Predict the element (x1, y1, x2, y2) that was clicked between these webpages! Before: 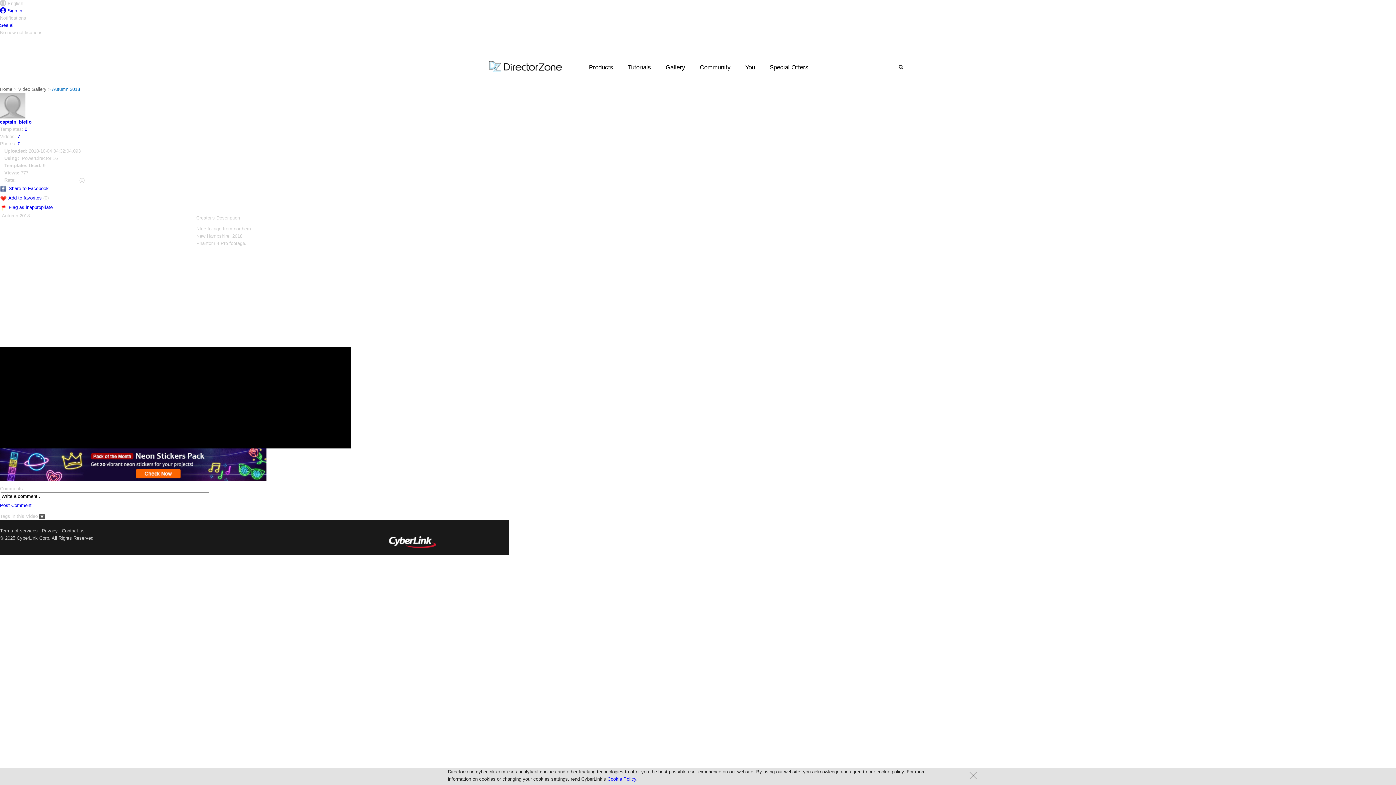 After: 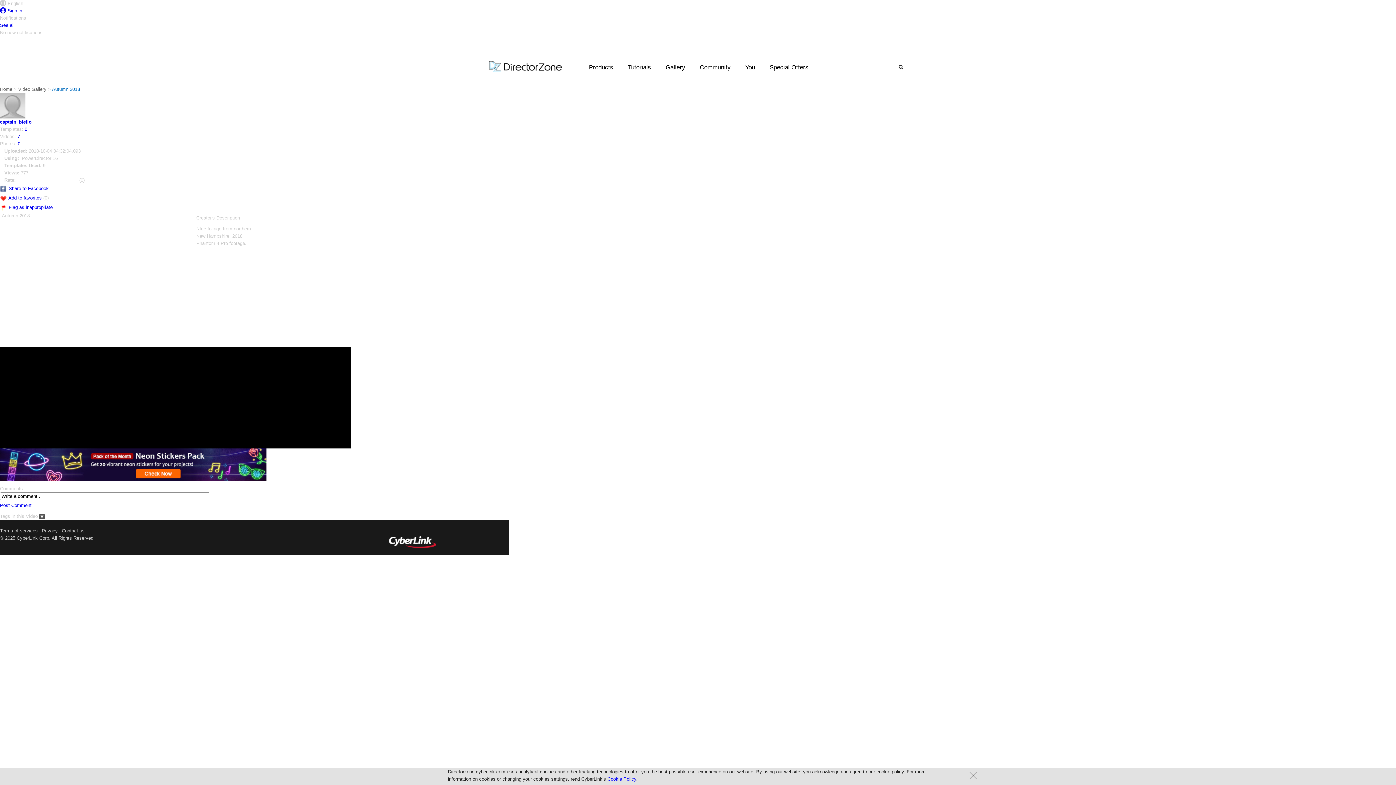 Action: bbox: (0, 461, 266, 467)